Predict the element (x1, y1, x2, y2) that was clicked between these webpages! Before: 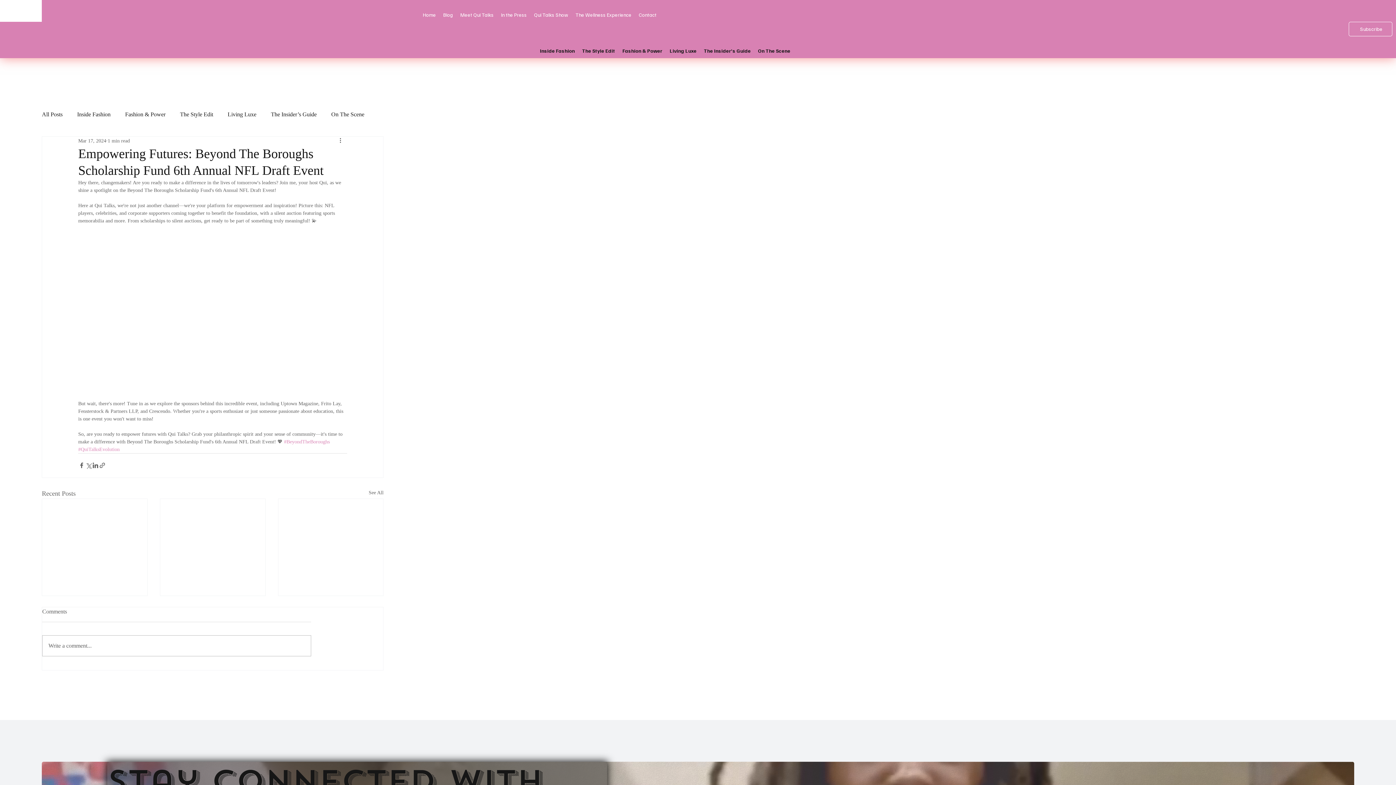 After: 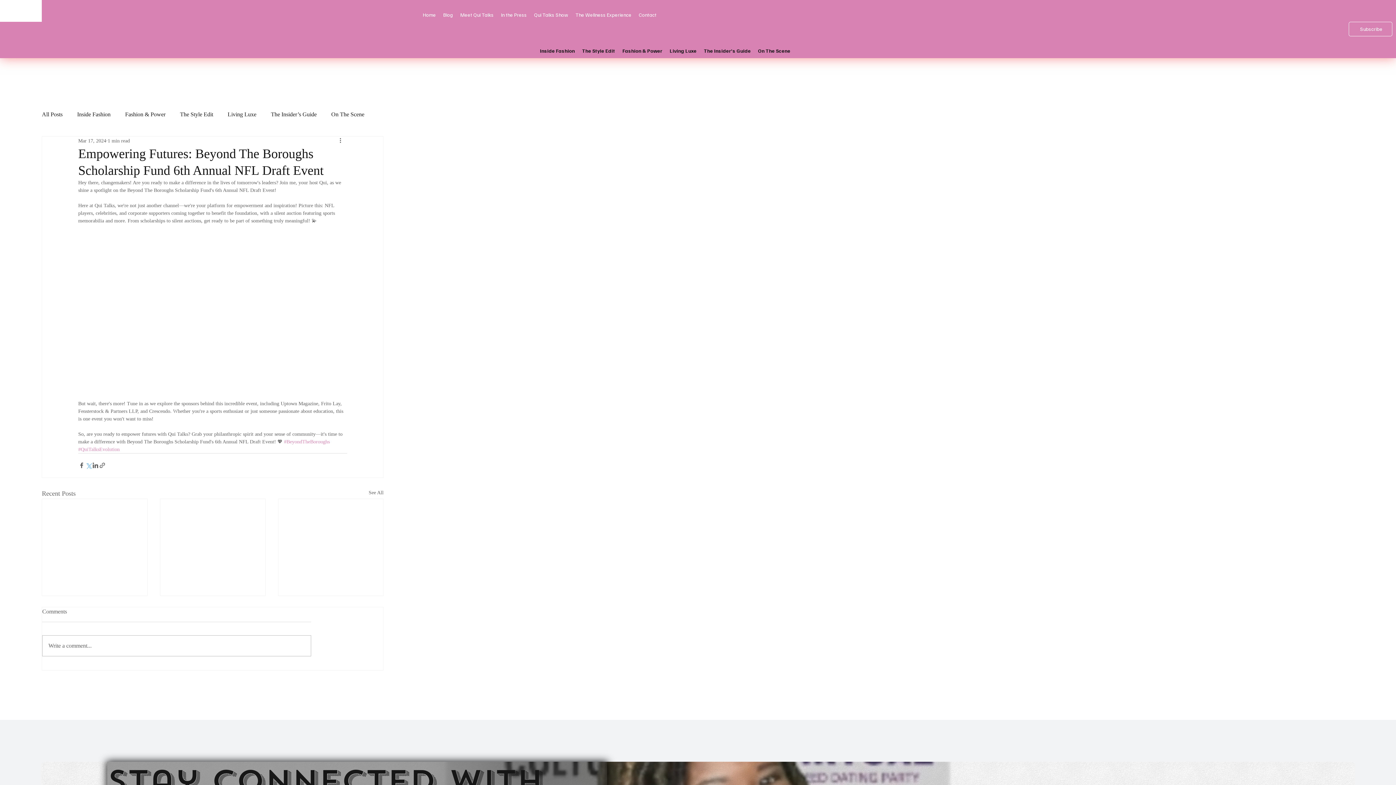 Action: bbox: (85, 462, 92, 469) label: Share via X (Twitter)